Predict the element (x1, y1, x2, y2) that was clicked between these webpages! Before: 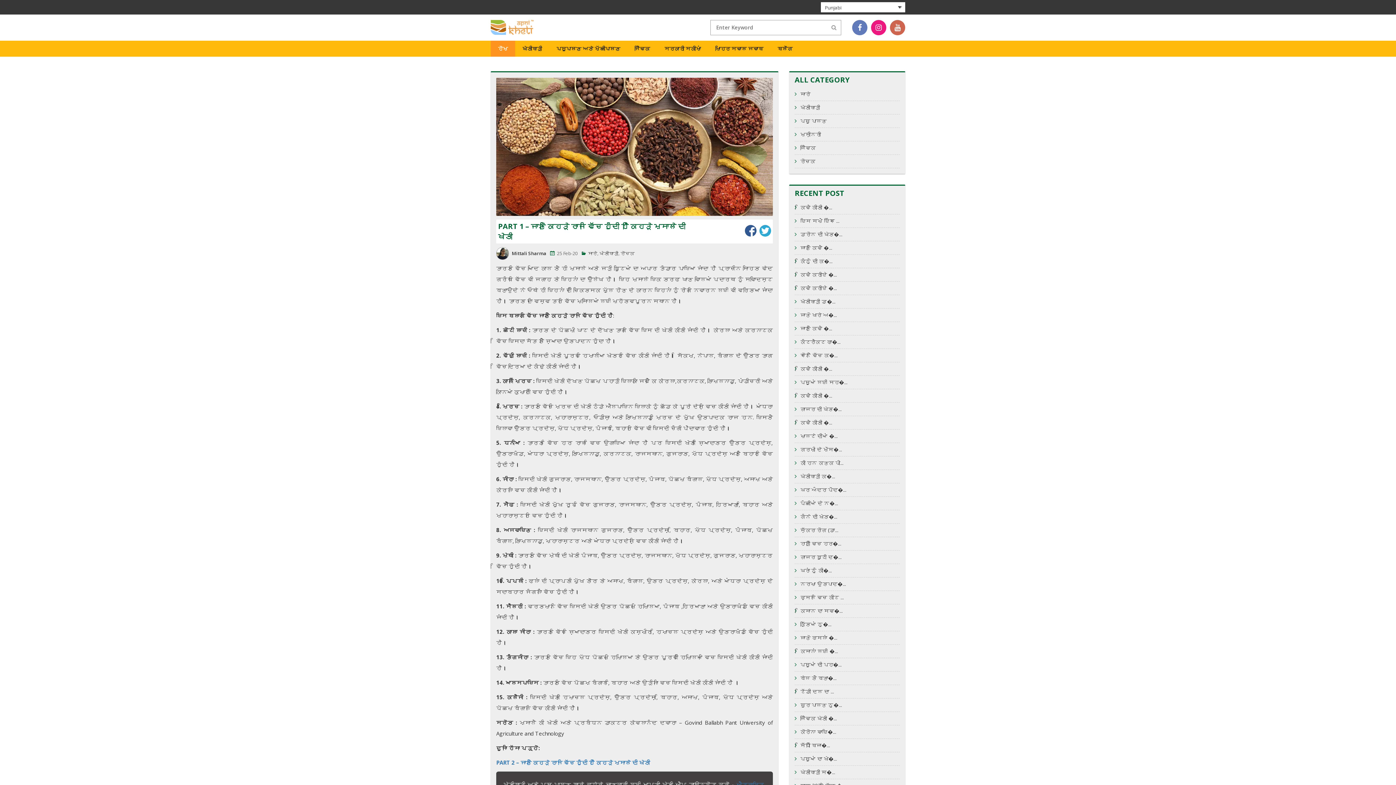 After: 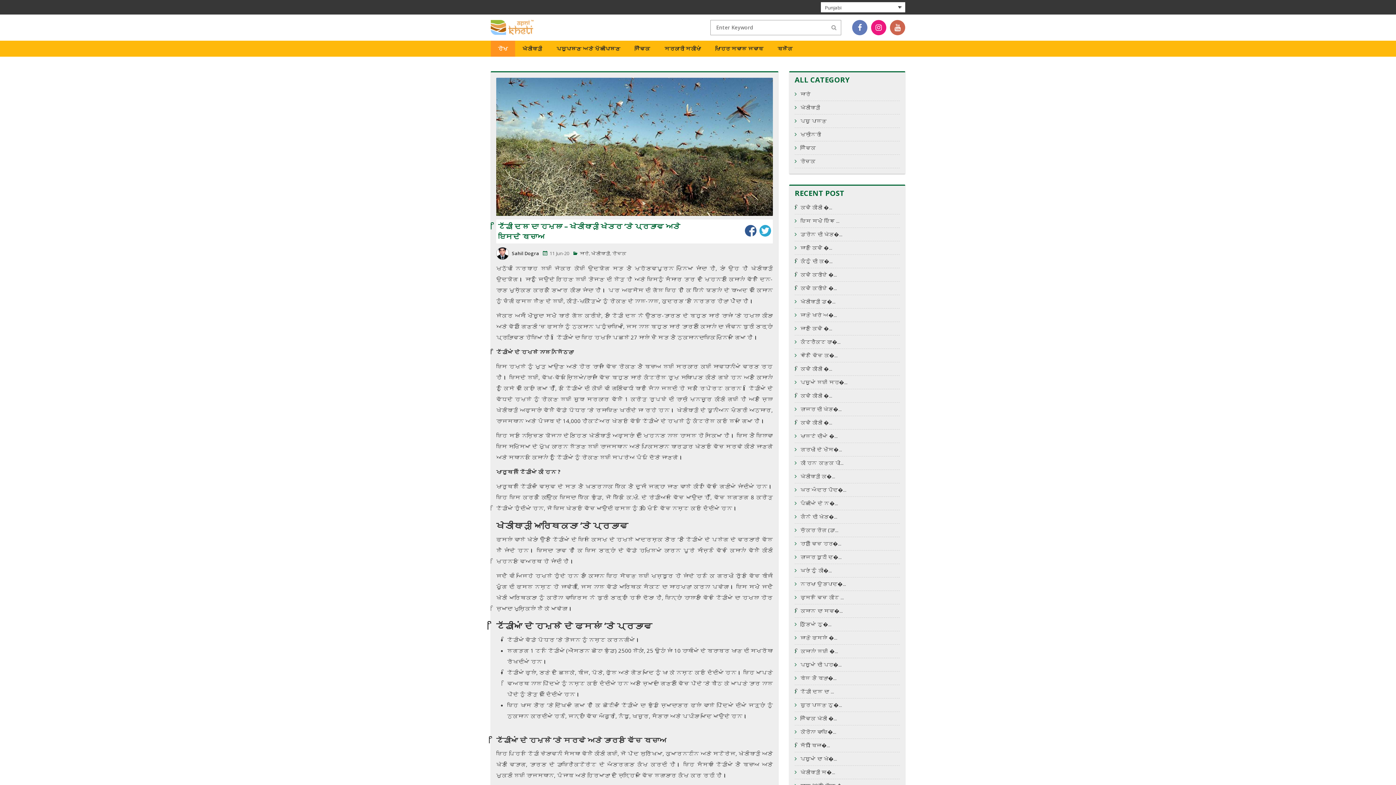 Action: label: ਟਿੱਡੀ ਦਲ ਦਾ ... bbox: (794, 687, 900, 696)